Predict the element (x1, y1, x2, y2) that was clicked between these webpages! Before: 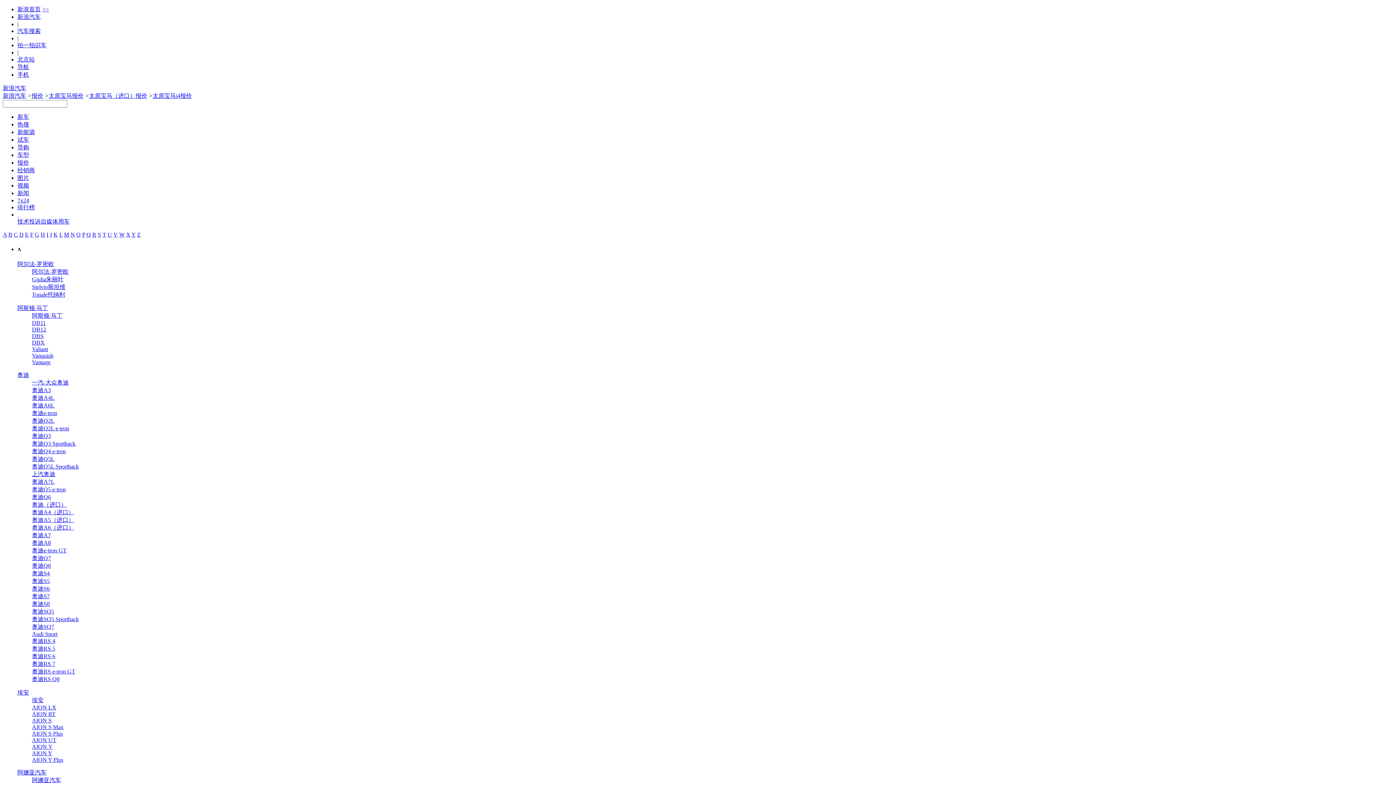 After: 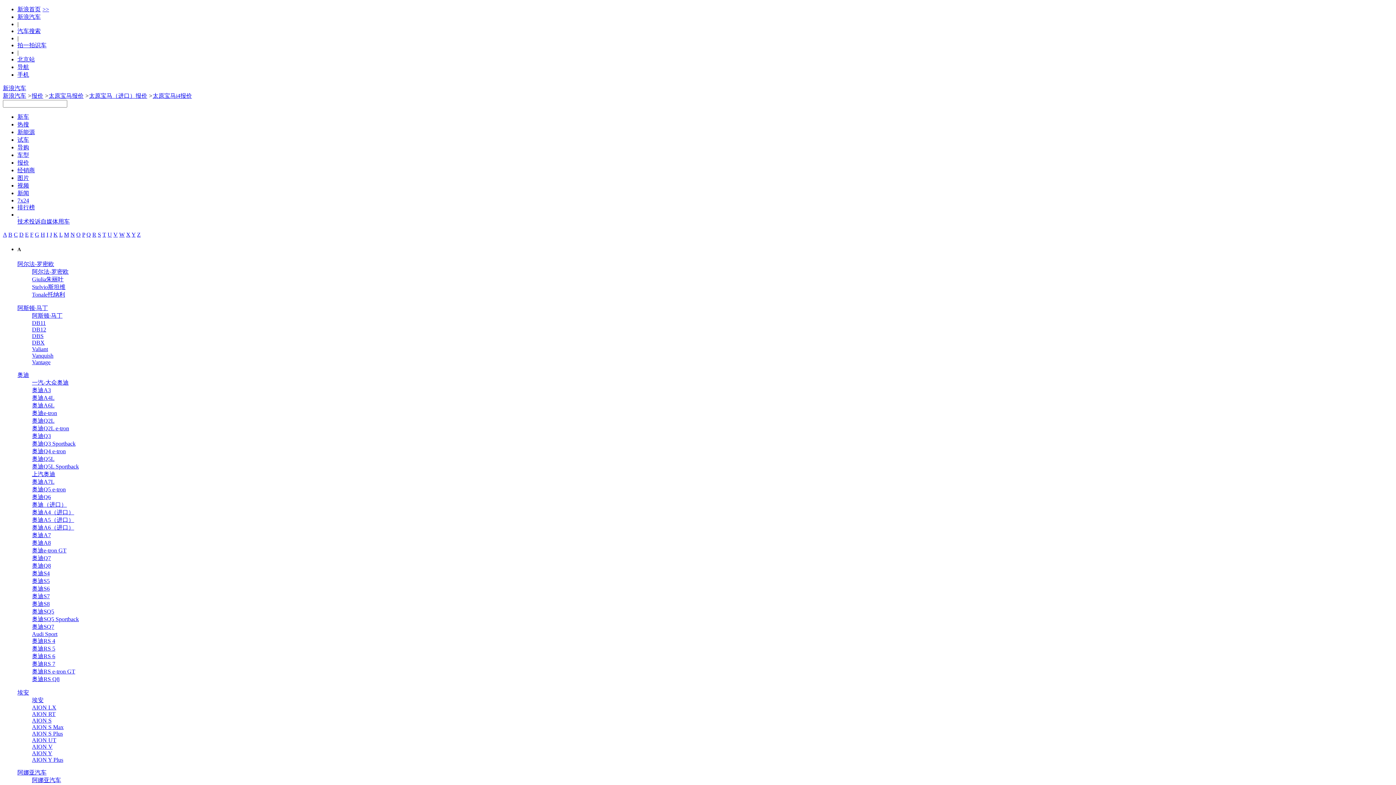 Action: label: Y bbox: (131, 231, 135, 237)